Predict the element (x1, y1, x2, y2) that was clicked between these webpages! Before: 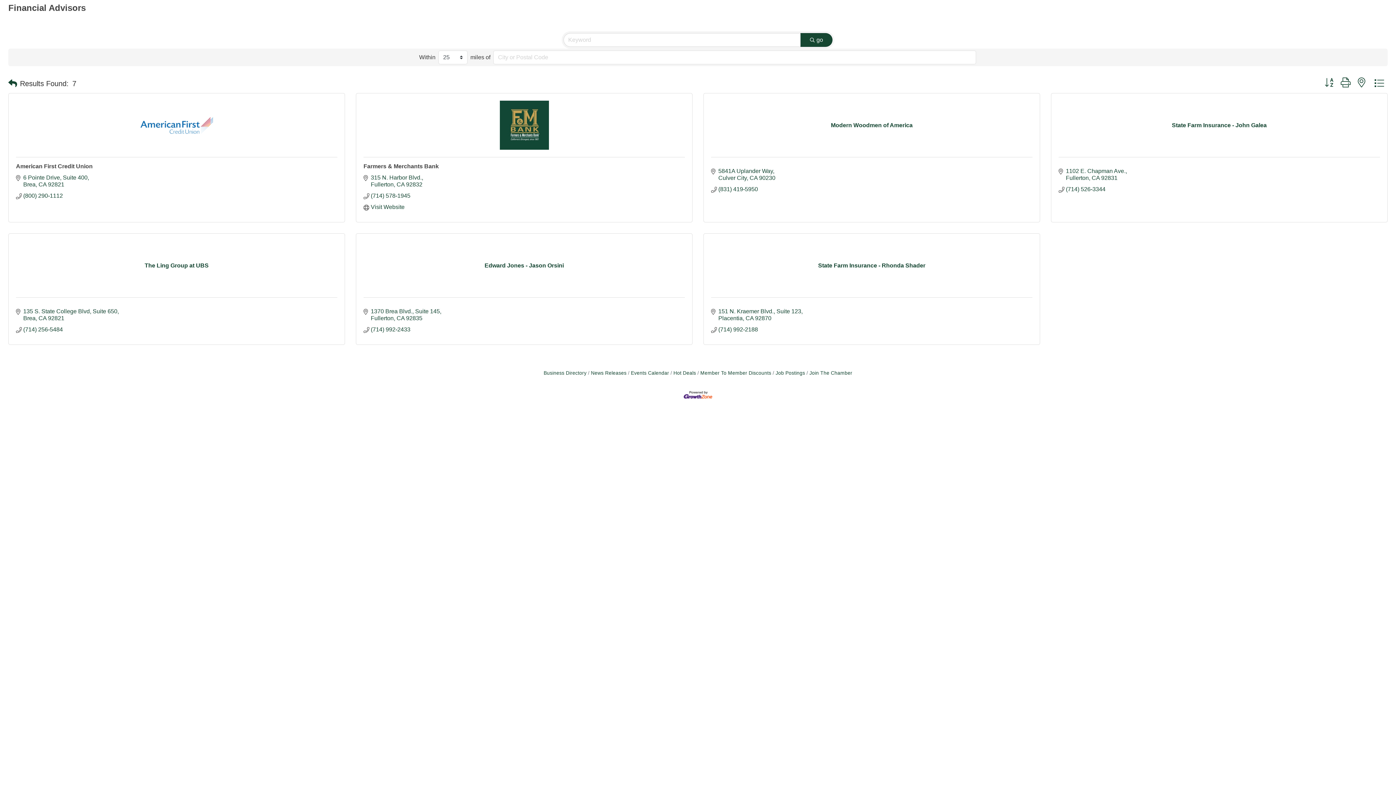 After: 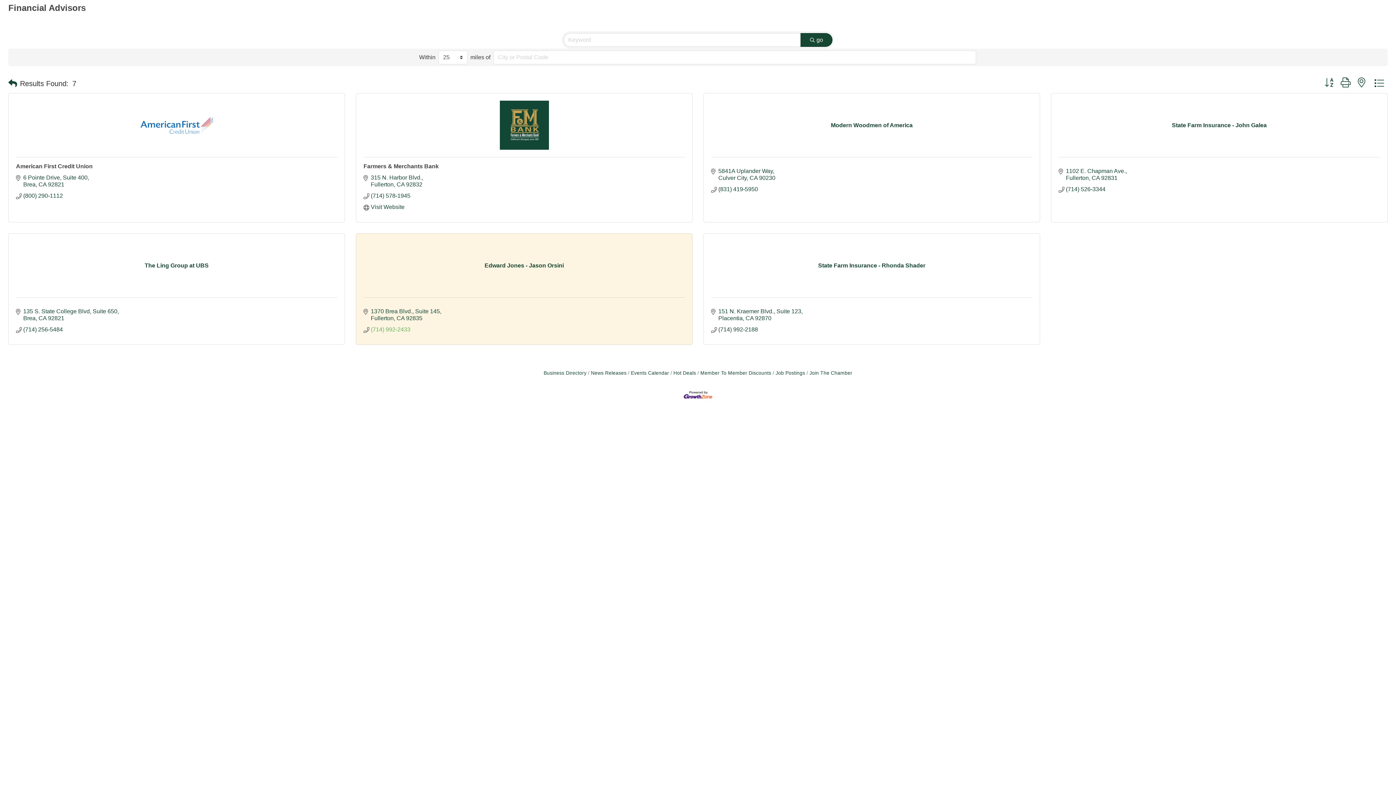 Action: bbox: (370, 326, 410, 333) label: (714) 992-2433